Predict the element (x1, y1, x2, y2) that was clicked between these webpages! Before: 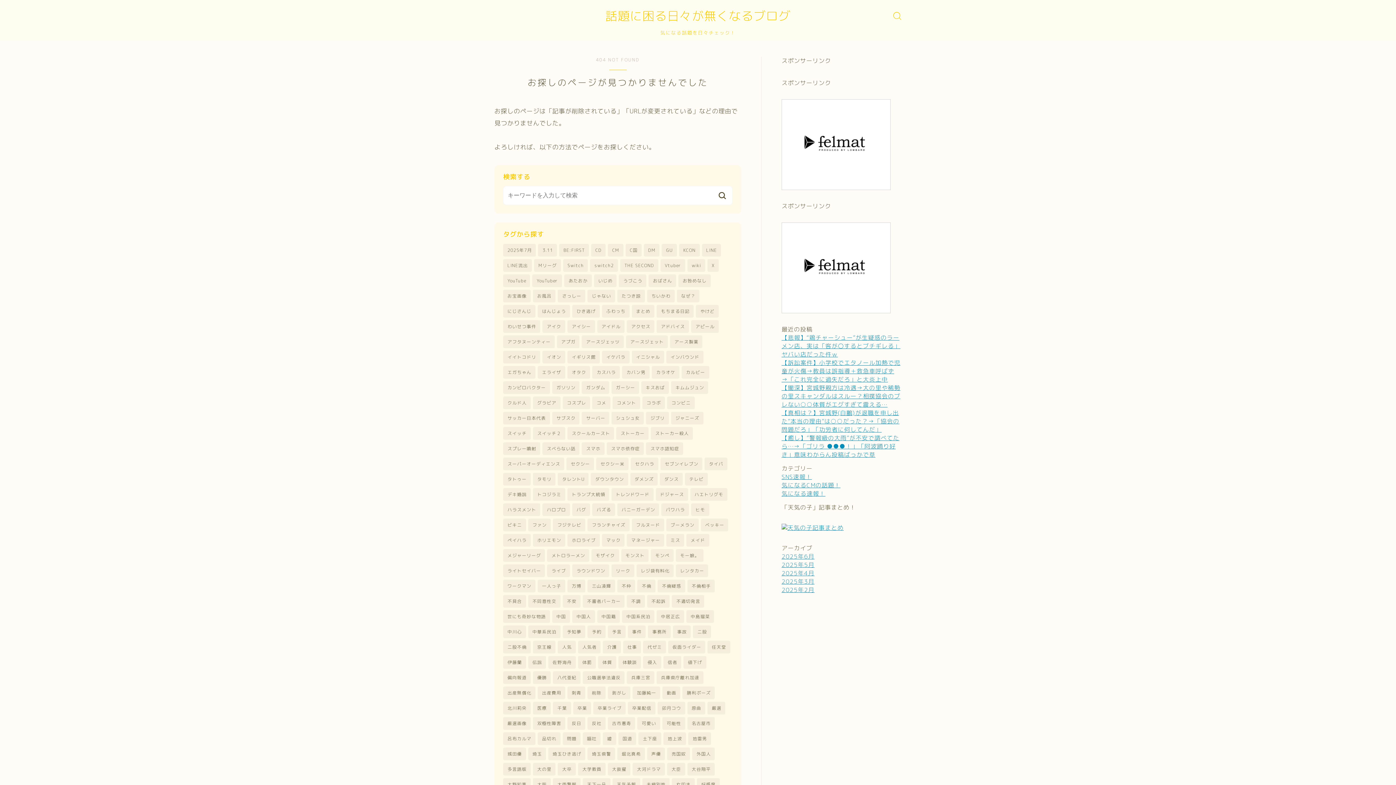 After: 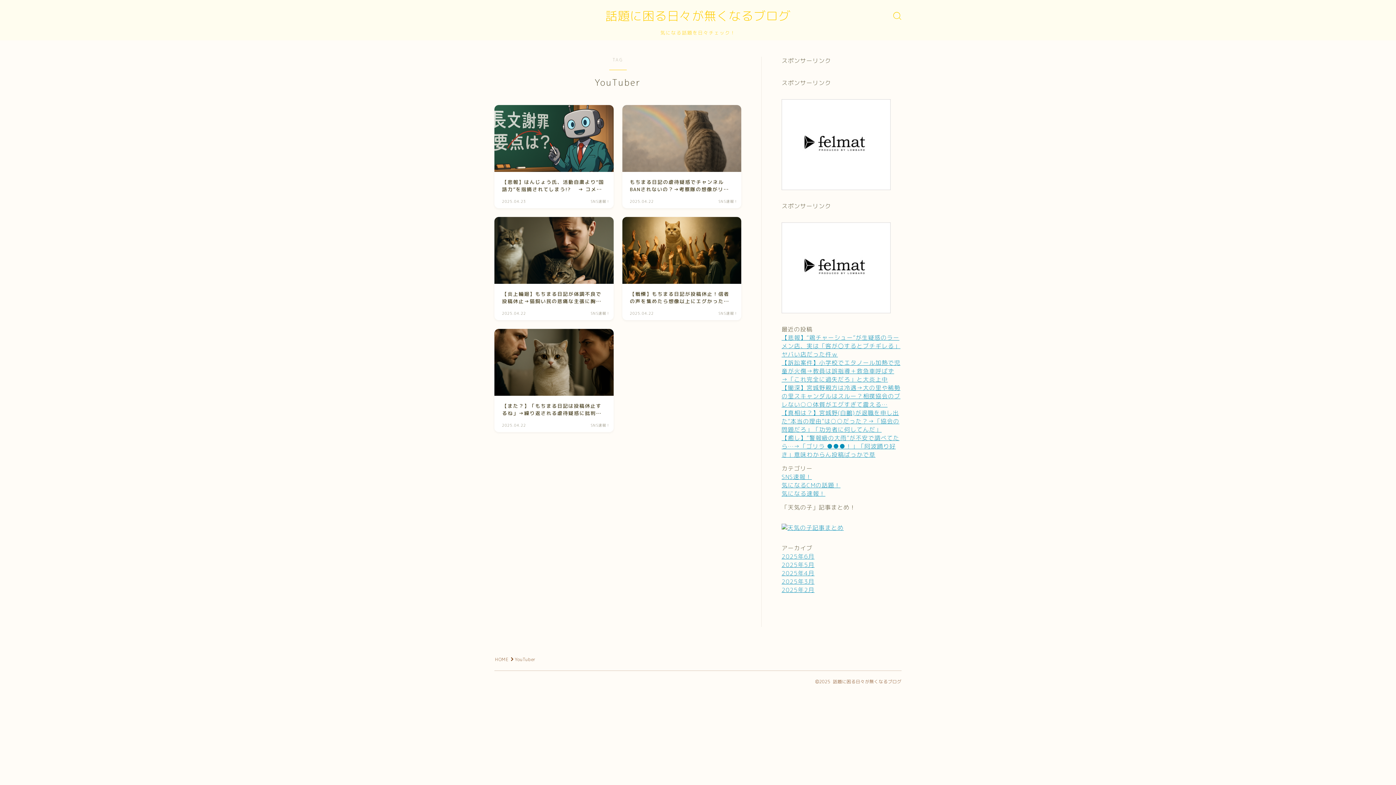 Action: label: YouTuber bbox: (532, 274, 562, 287)